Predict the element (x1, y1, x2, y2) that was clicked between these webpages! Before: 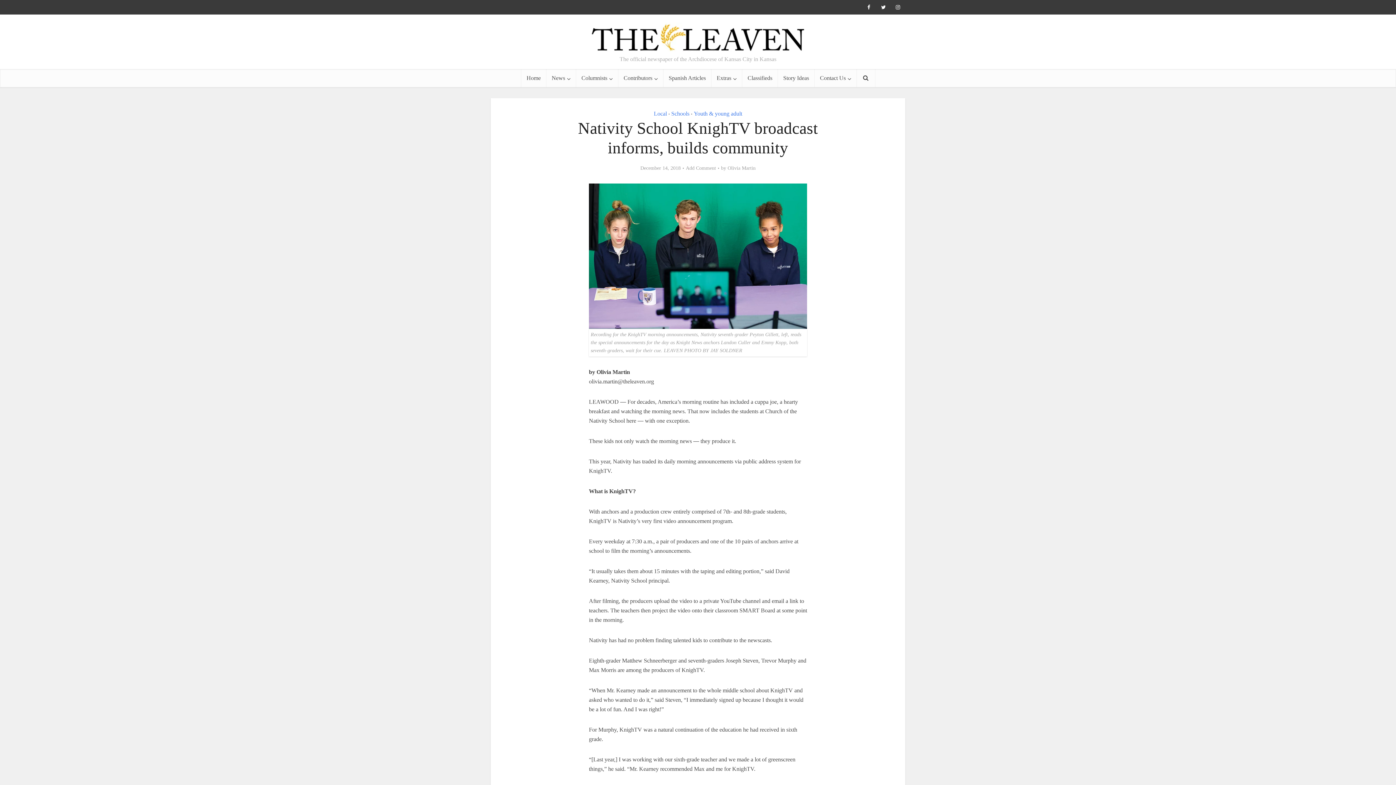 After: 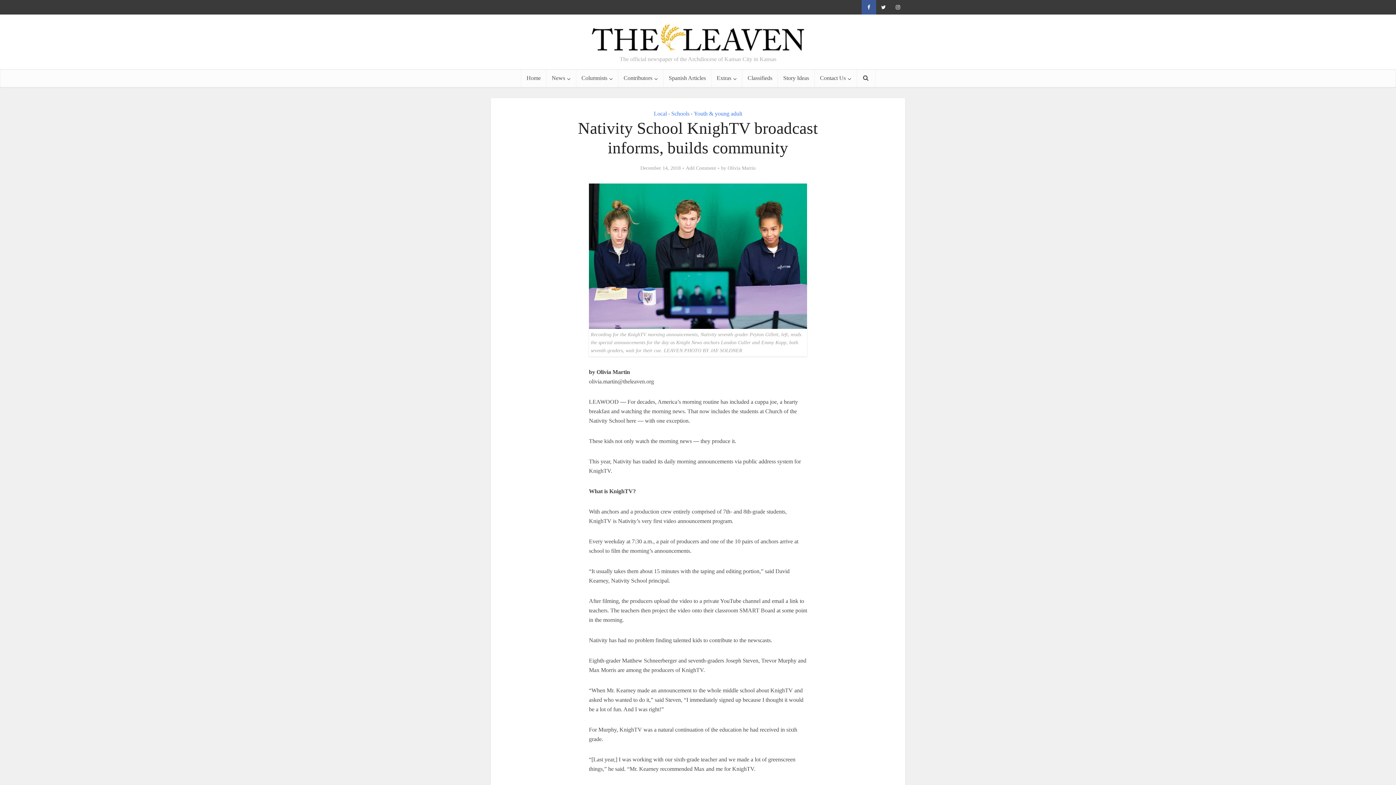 Action: bbox: (861, 0, 876, 14)